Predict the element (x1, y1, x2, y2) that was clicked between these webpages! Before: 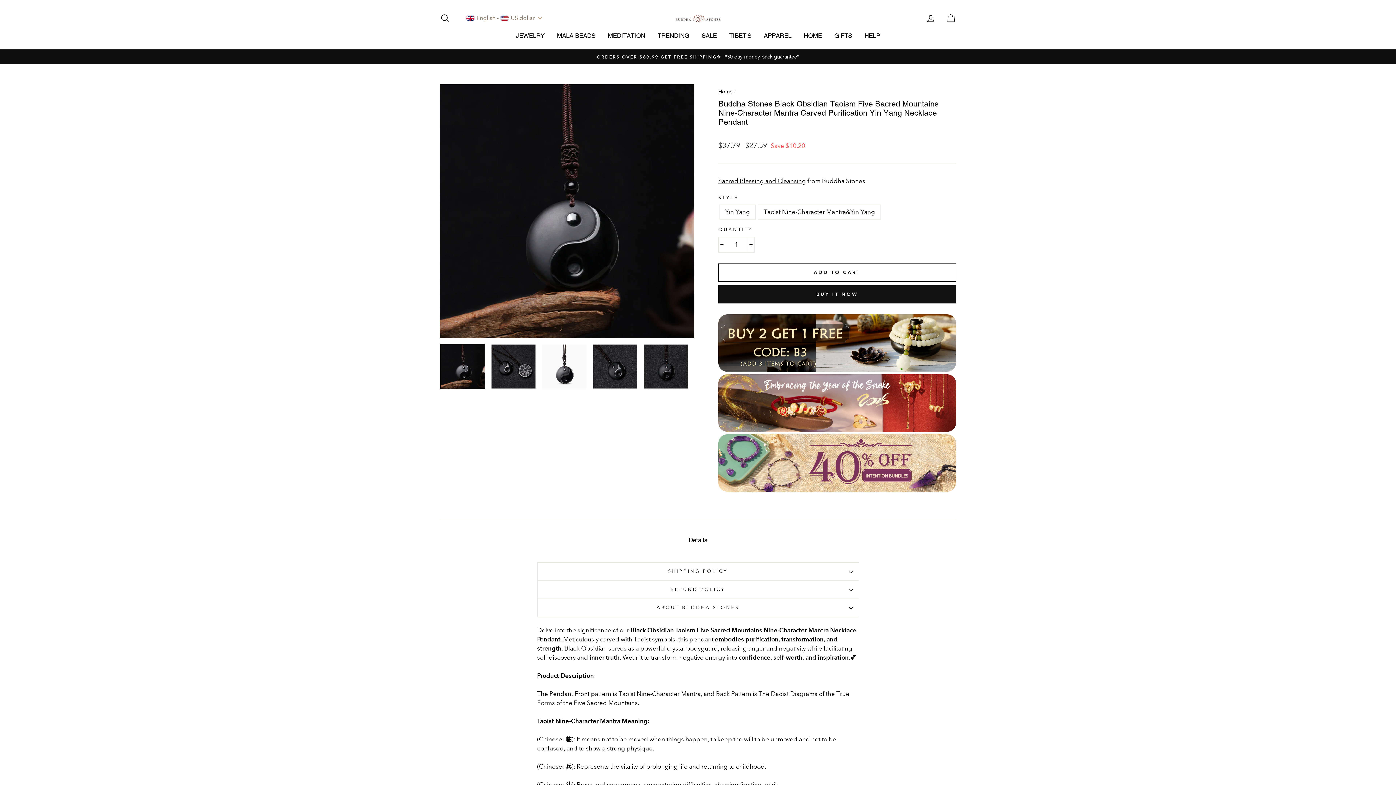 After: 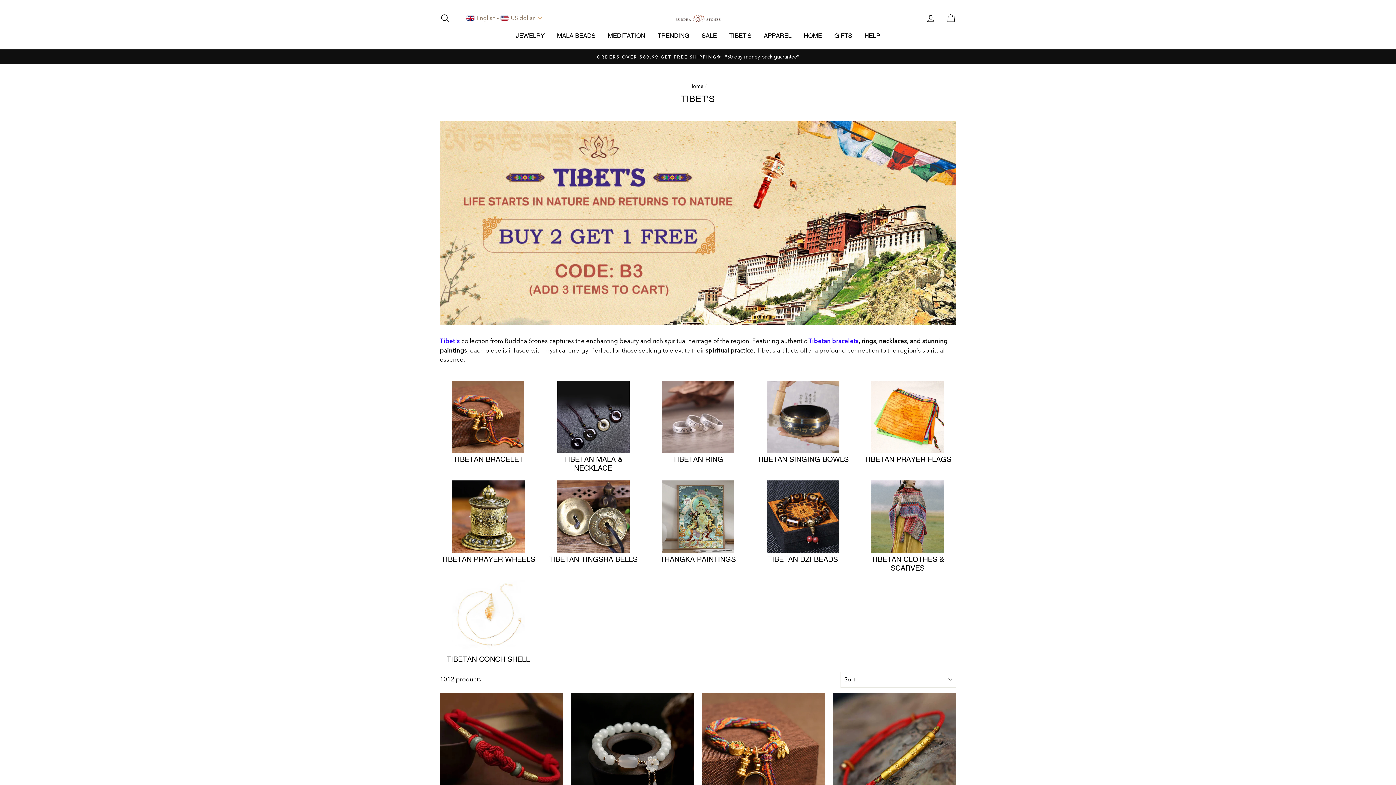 Action: bbox: (724, 29, 757, 42) label: TIBET'S